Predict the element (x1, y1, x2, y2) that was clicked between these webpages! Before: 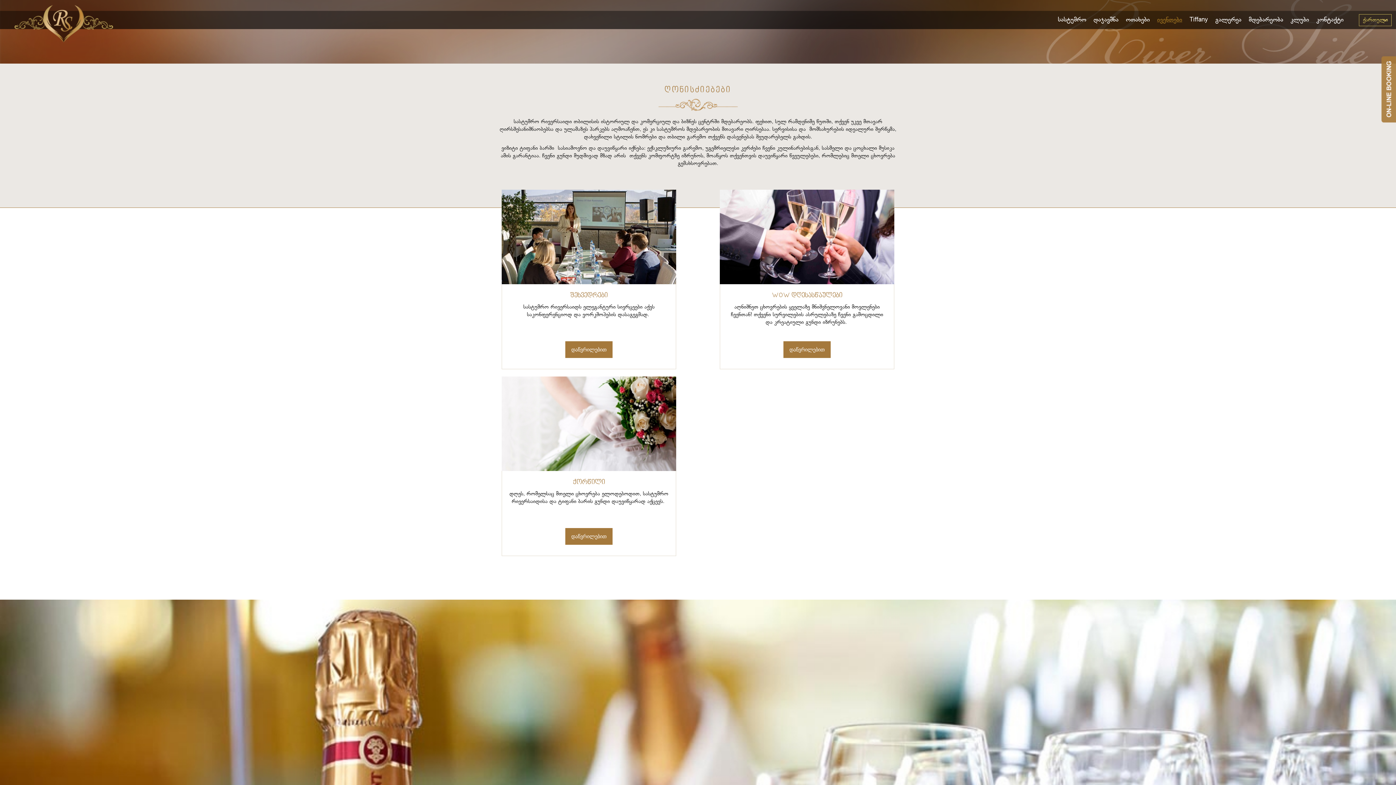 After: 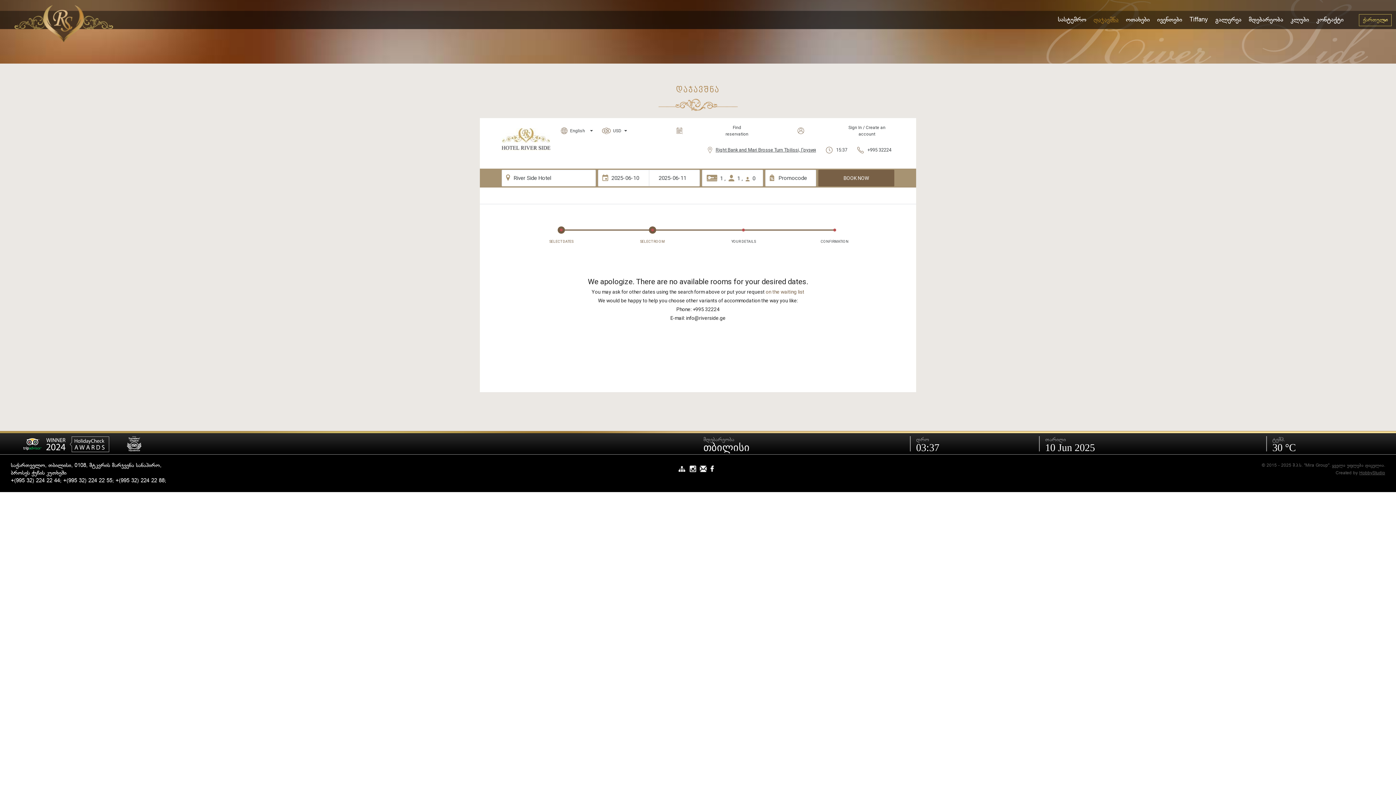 Action: bbox: (1090, 10, 1122, 29) label: დაჯავშნა